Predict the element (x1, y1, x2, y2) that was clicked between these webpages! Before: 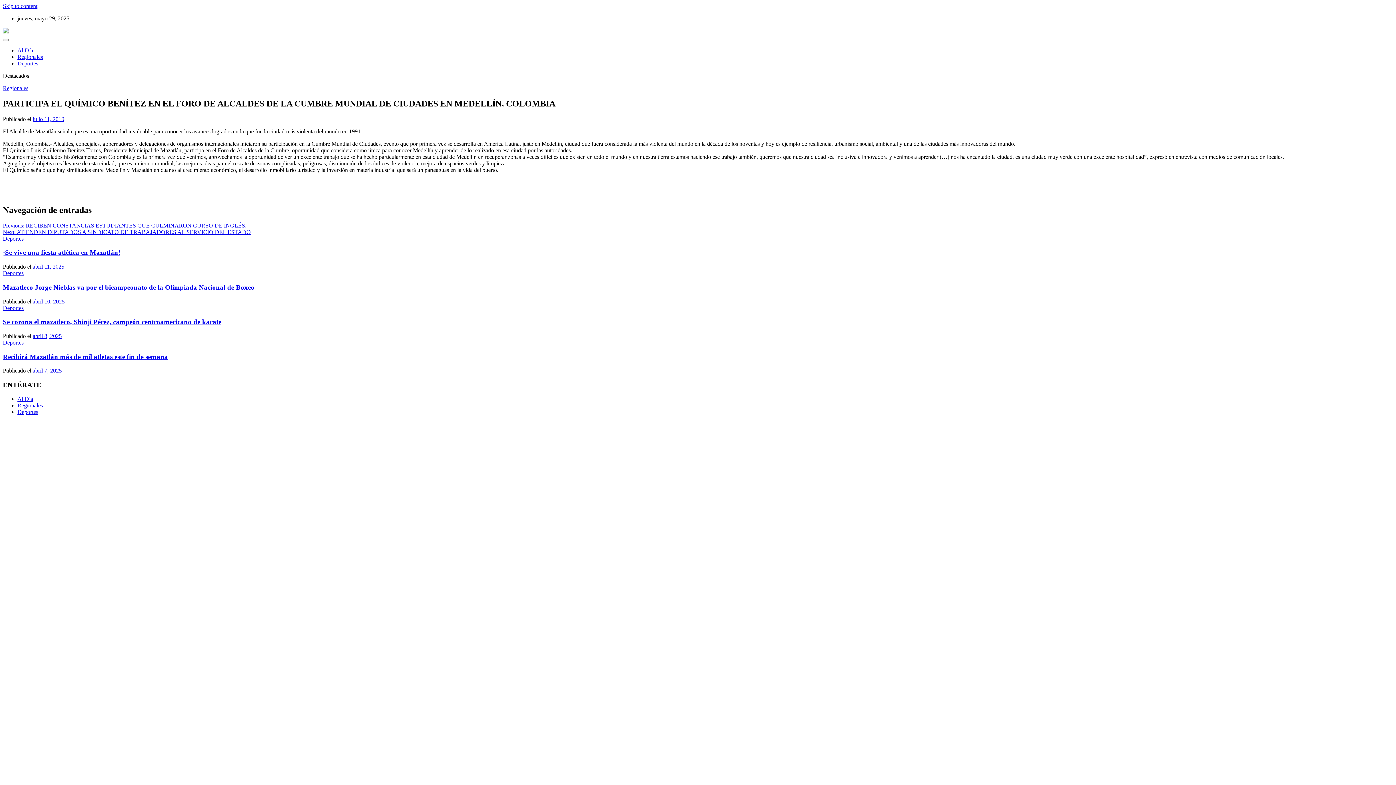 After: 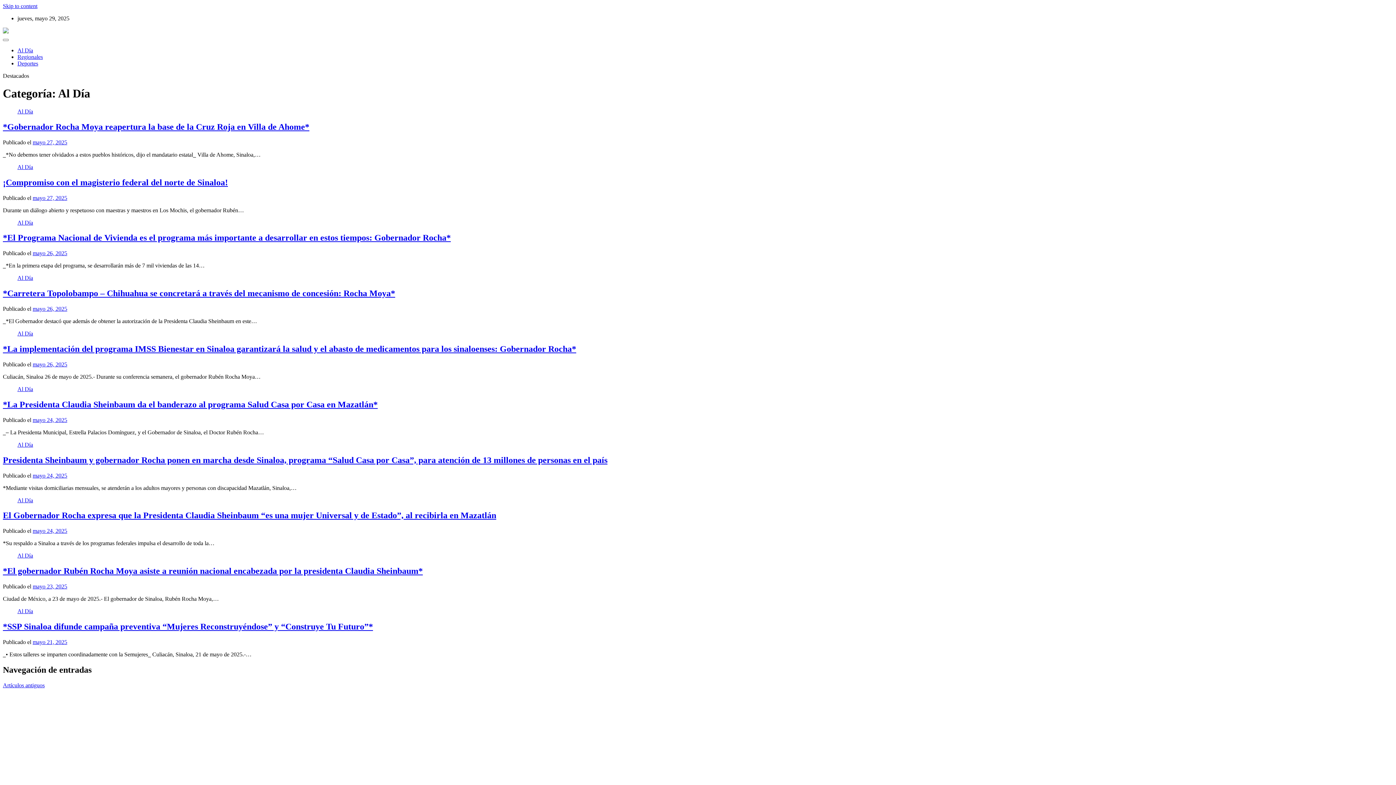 Action: label: Al Día bbox: (17, 395, 33, 402)